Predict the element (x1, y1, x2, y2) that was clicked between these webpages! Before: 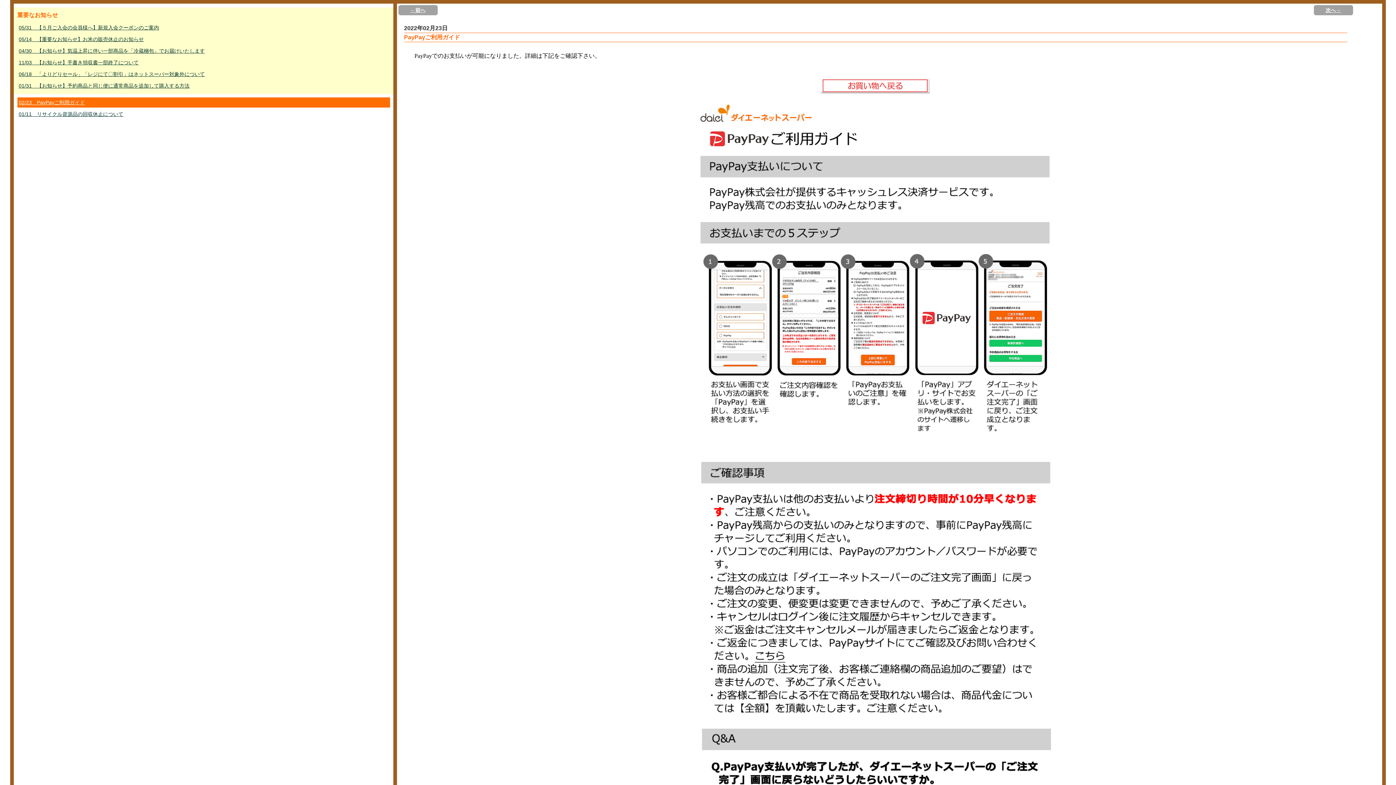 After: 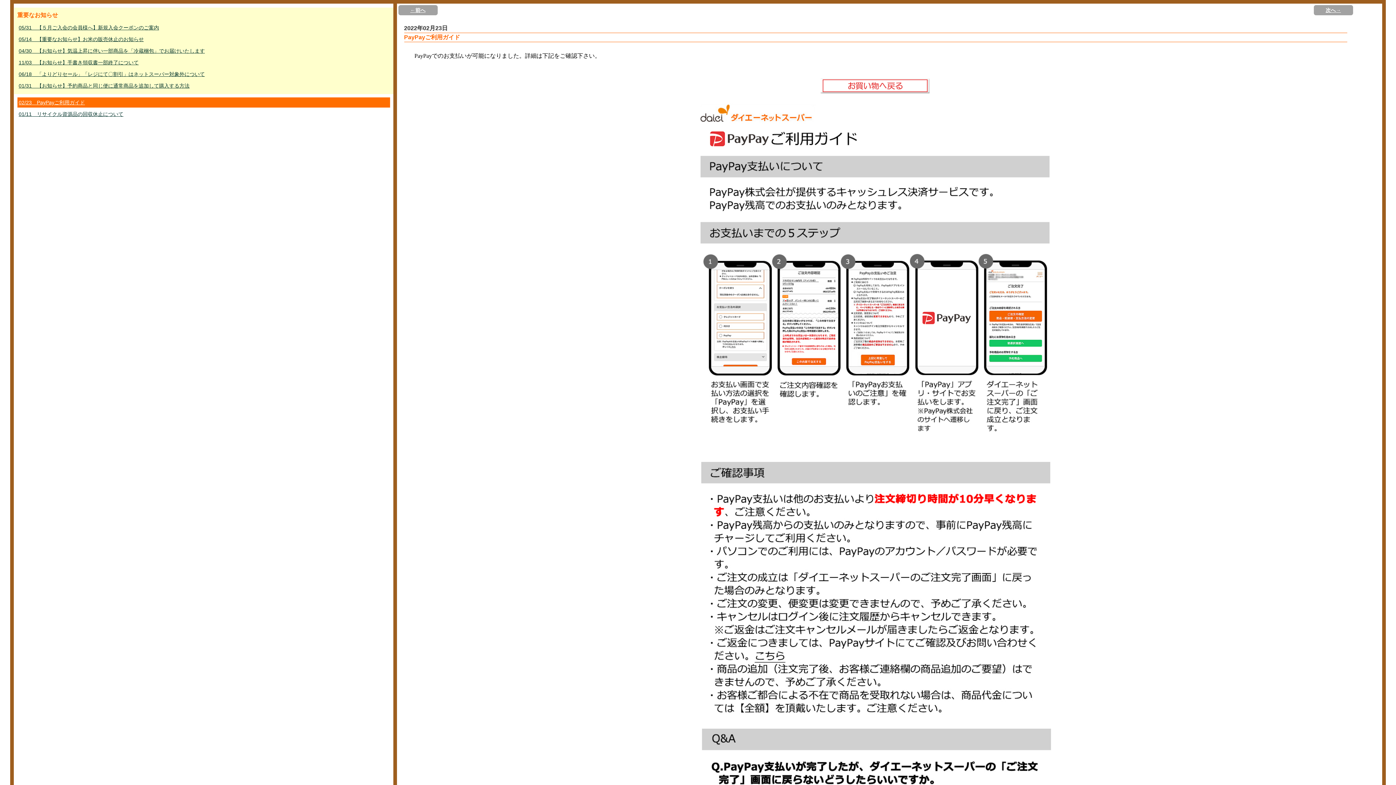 Action: label: 02/23　PayPayご利用ガイド bbox: (17, 97, 390, 107)